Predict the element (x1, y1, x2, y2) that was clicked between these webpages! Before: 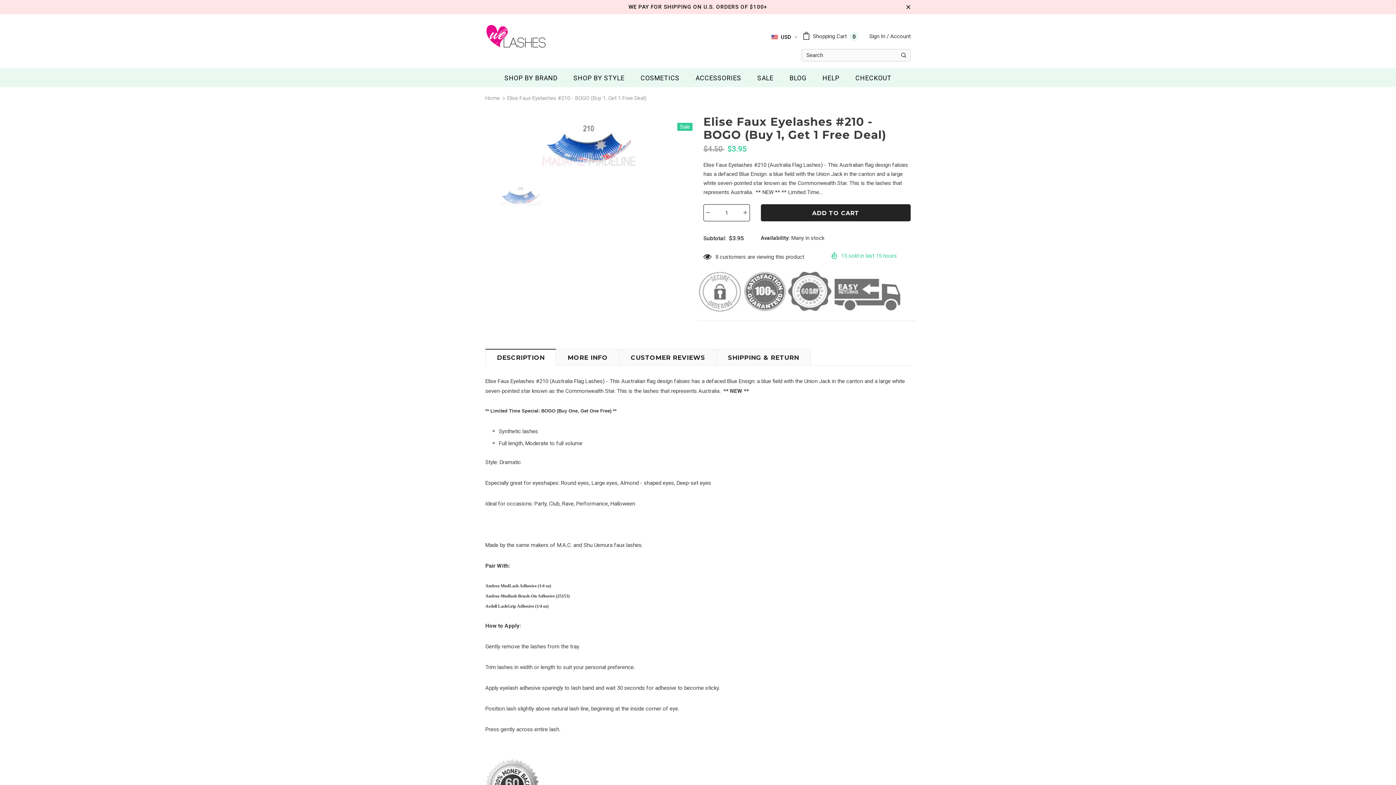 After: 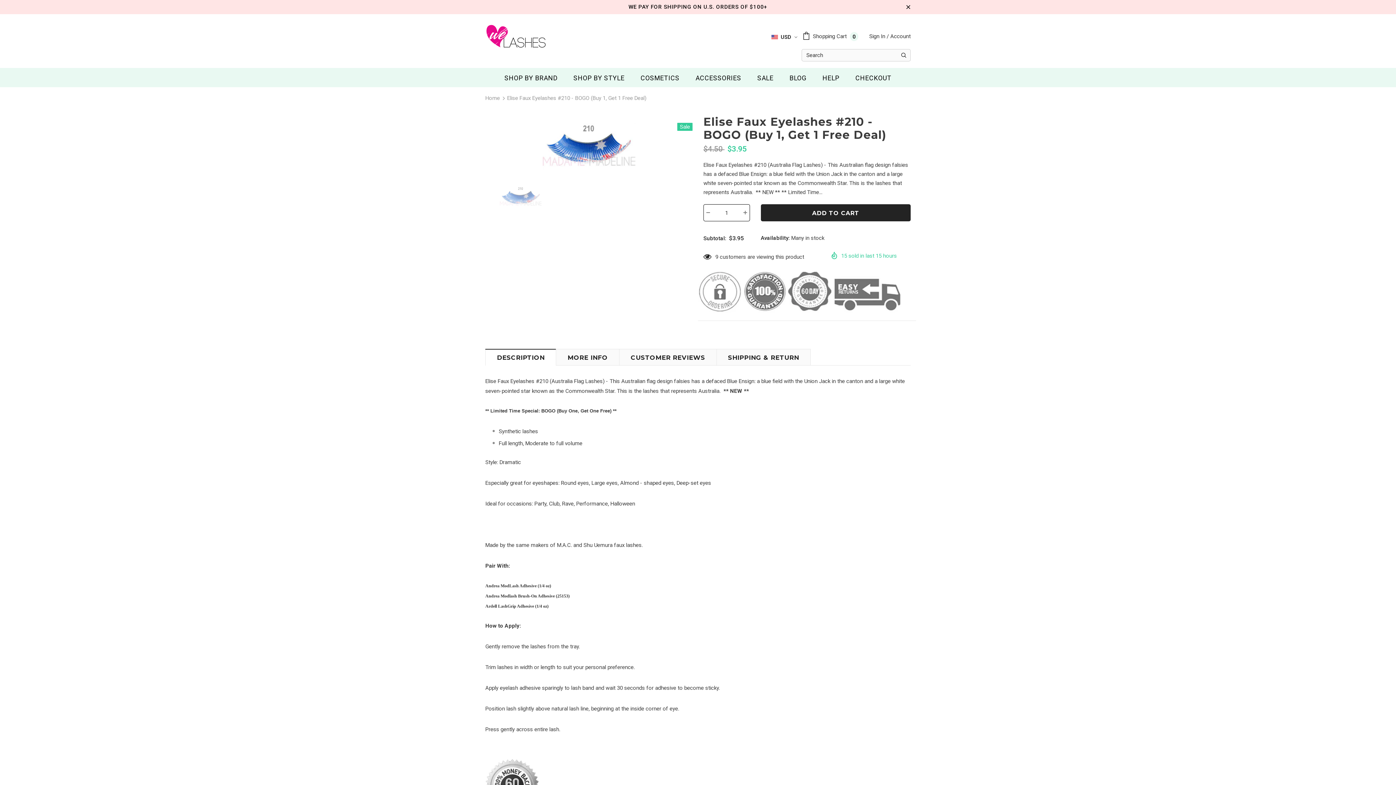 Action: bbox: (704, 206, 712, 218)